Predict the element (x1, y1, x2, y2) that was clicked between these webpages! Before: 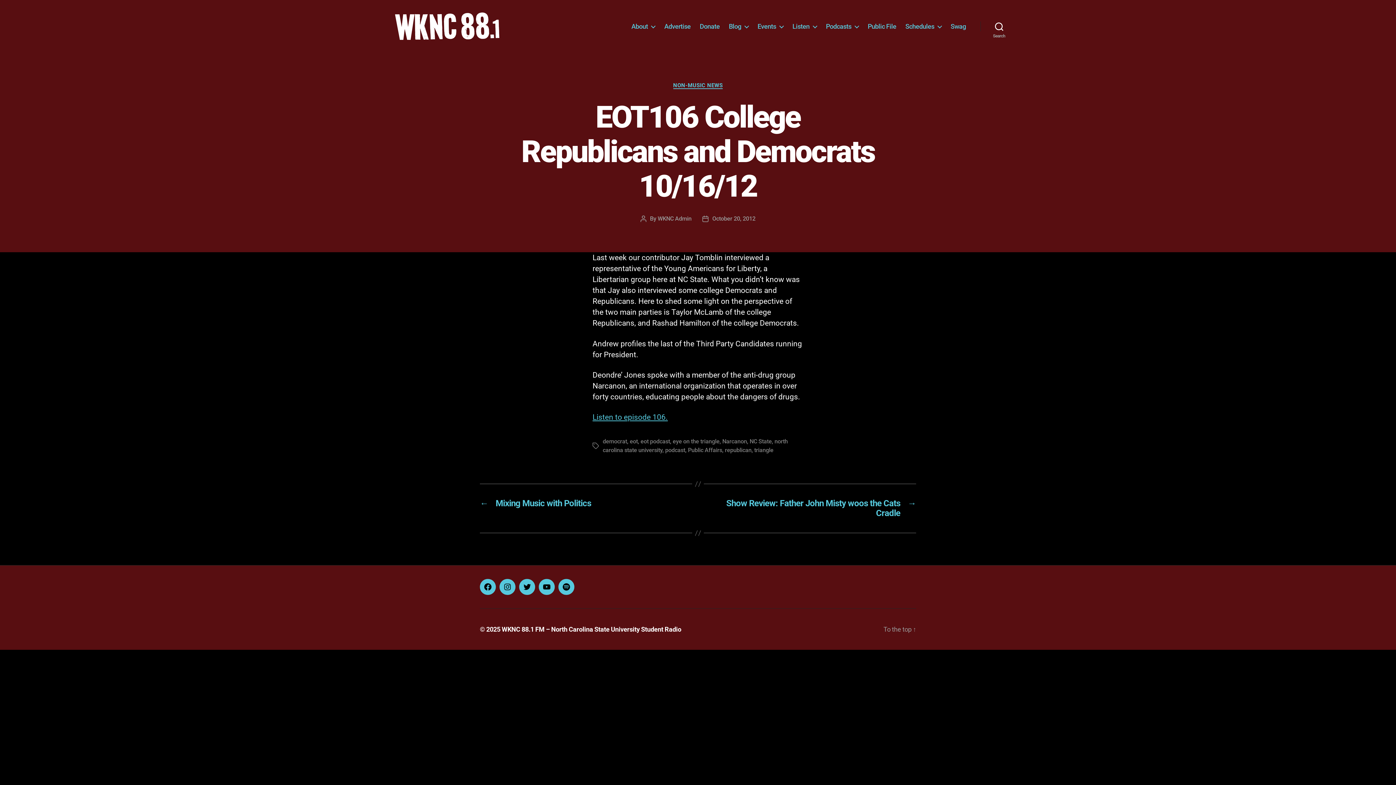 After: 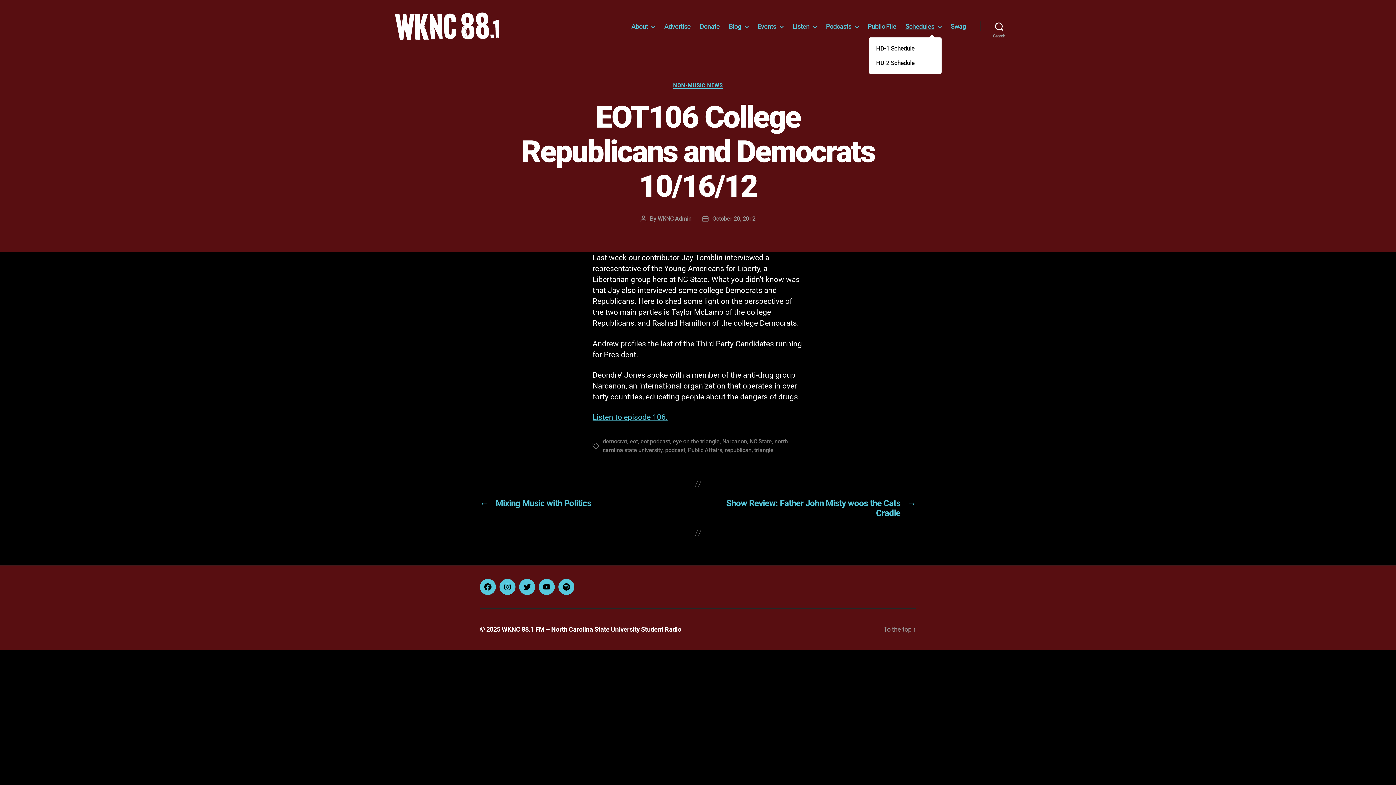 Action: label: Schedules bbox: (905, 22, 941, 30)